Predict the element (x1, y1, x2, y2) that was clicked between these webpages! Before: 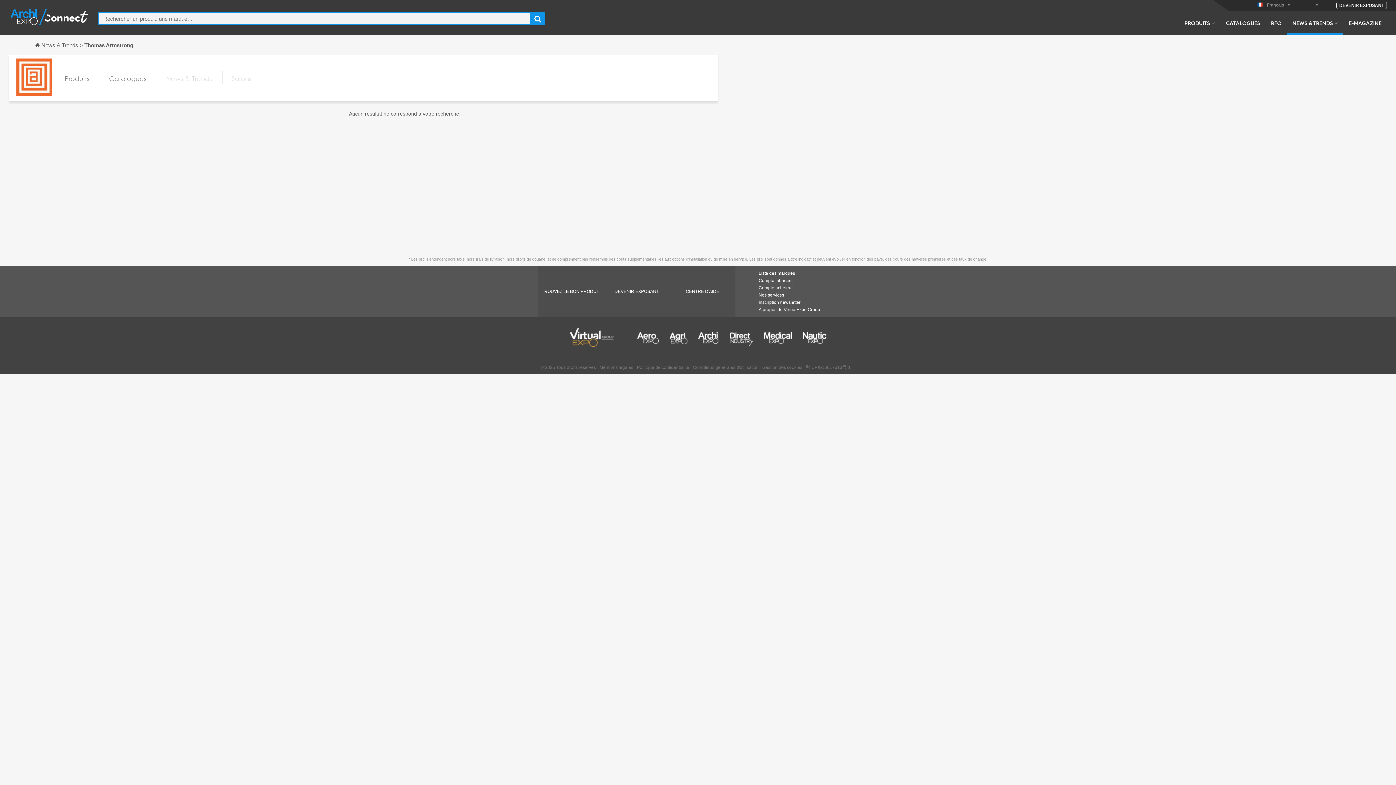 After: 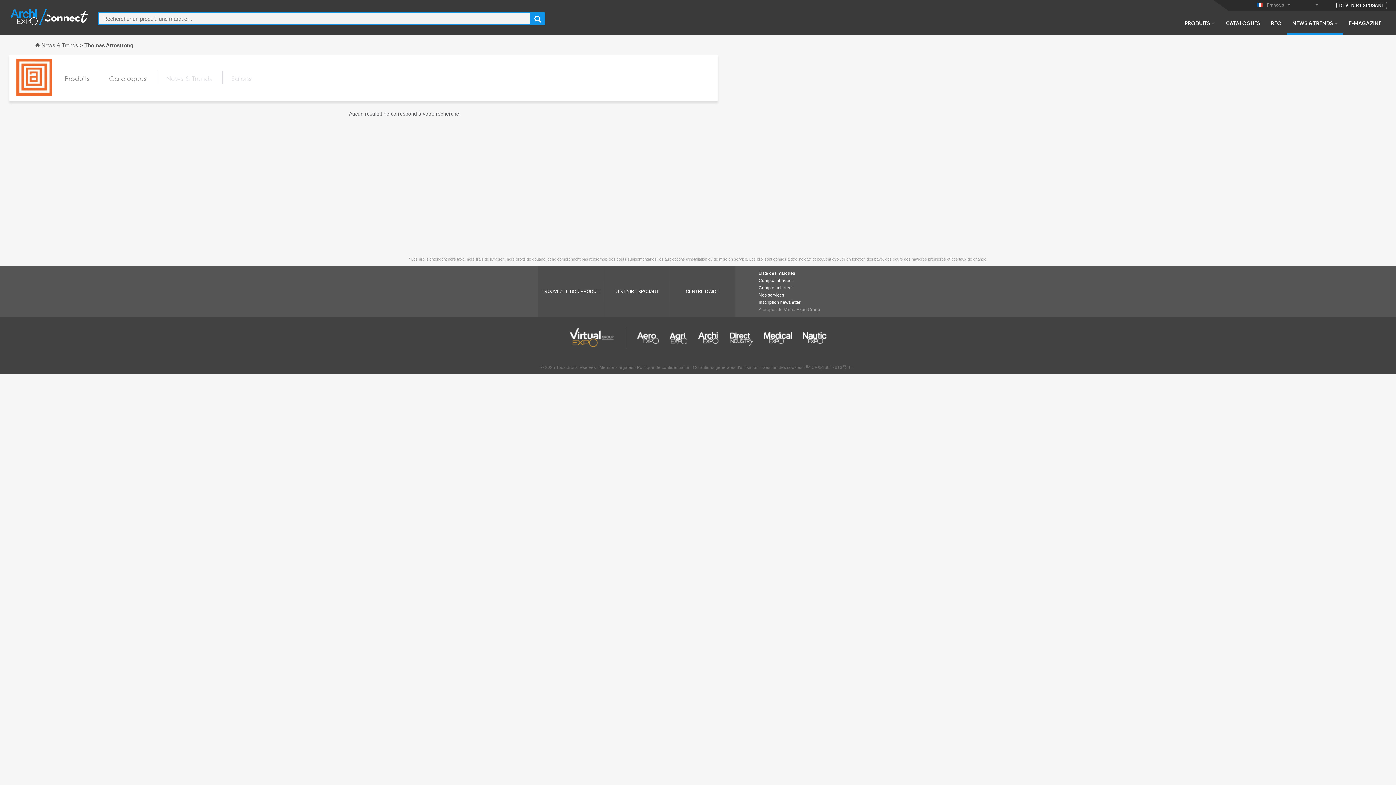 Action: bbox: (758, 307, 820, 312) label: À propos de VirtualExpo Group